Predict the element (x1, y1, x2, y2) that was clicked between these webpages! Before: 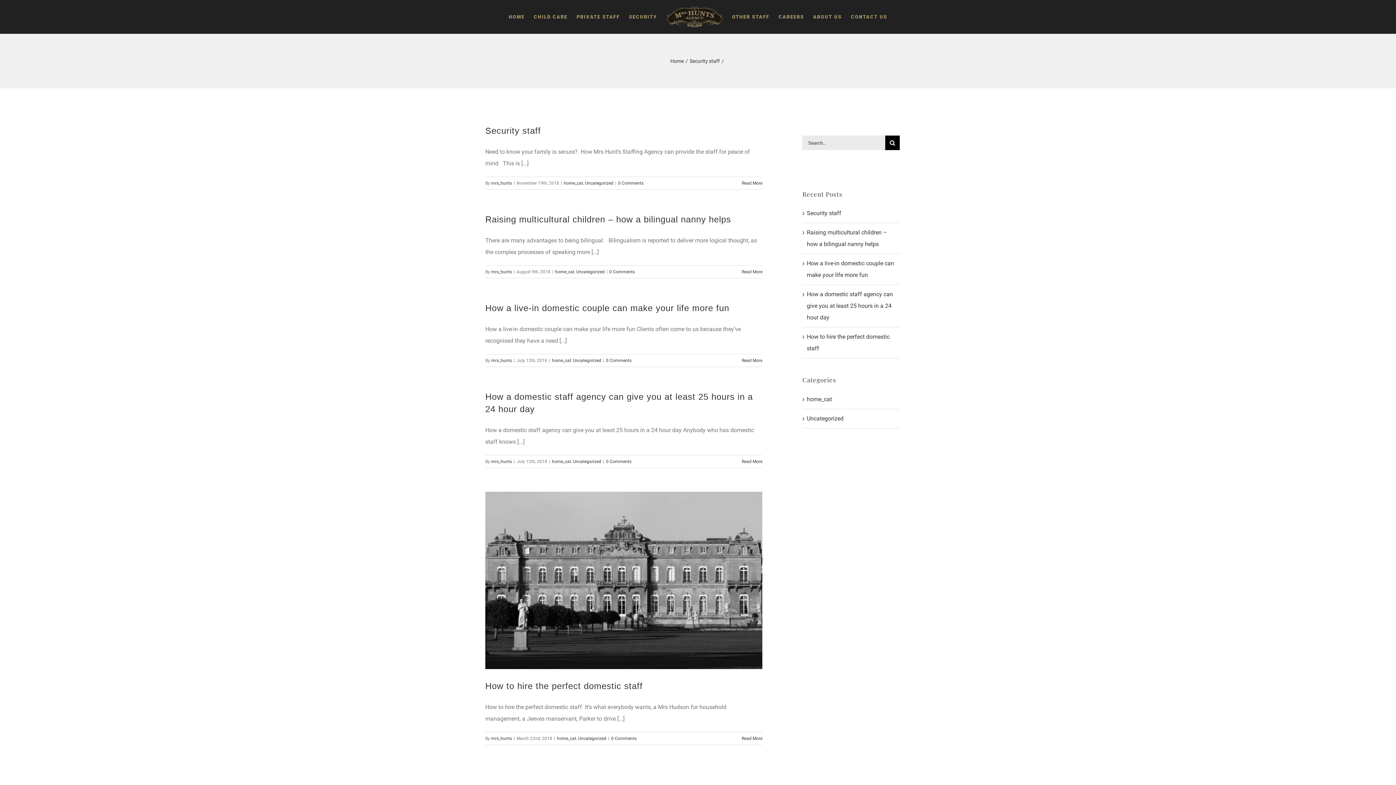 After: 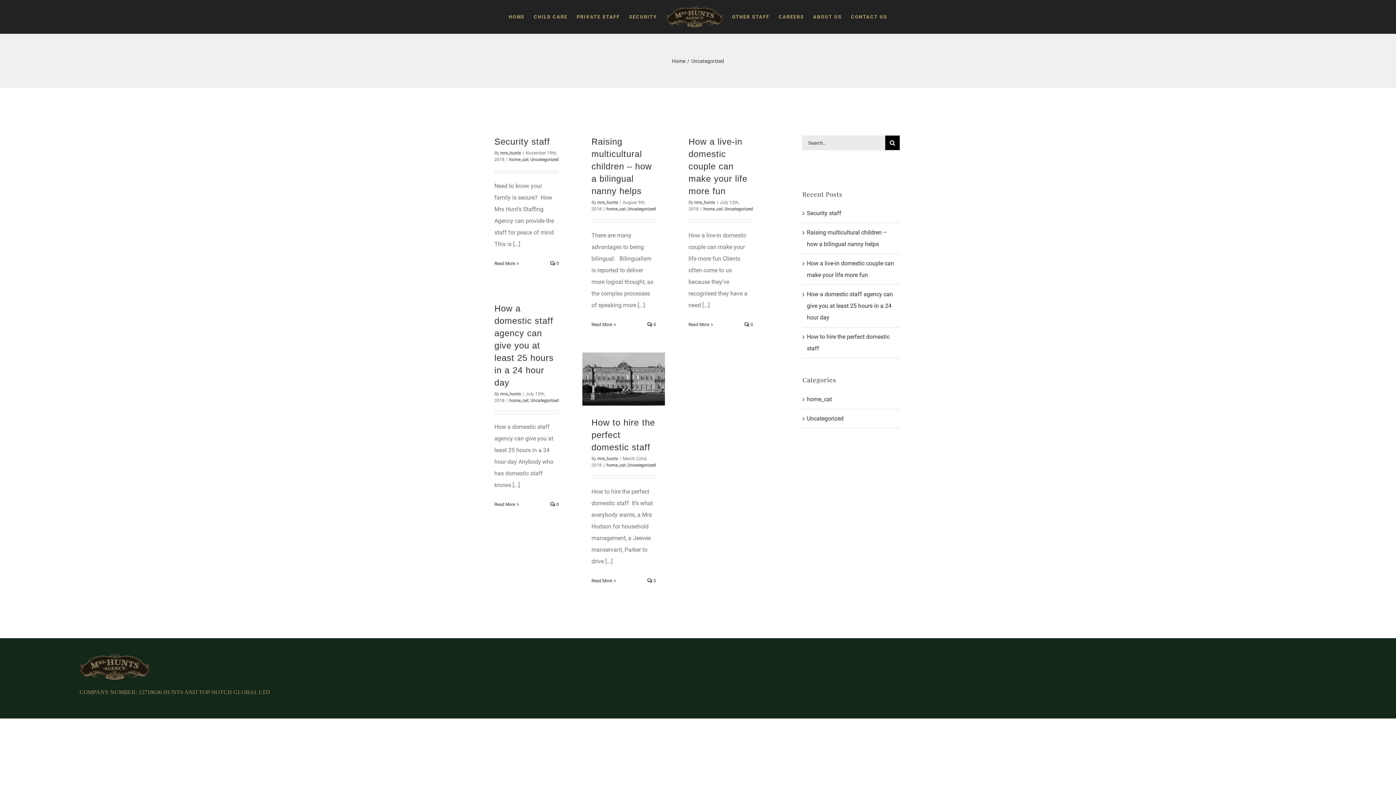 Action: label: Uncategorized bbox: (578, 736, 606, 741)